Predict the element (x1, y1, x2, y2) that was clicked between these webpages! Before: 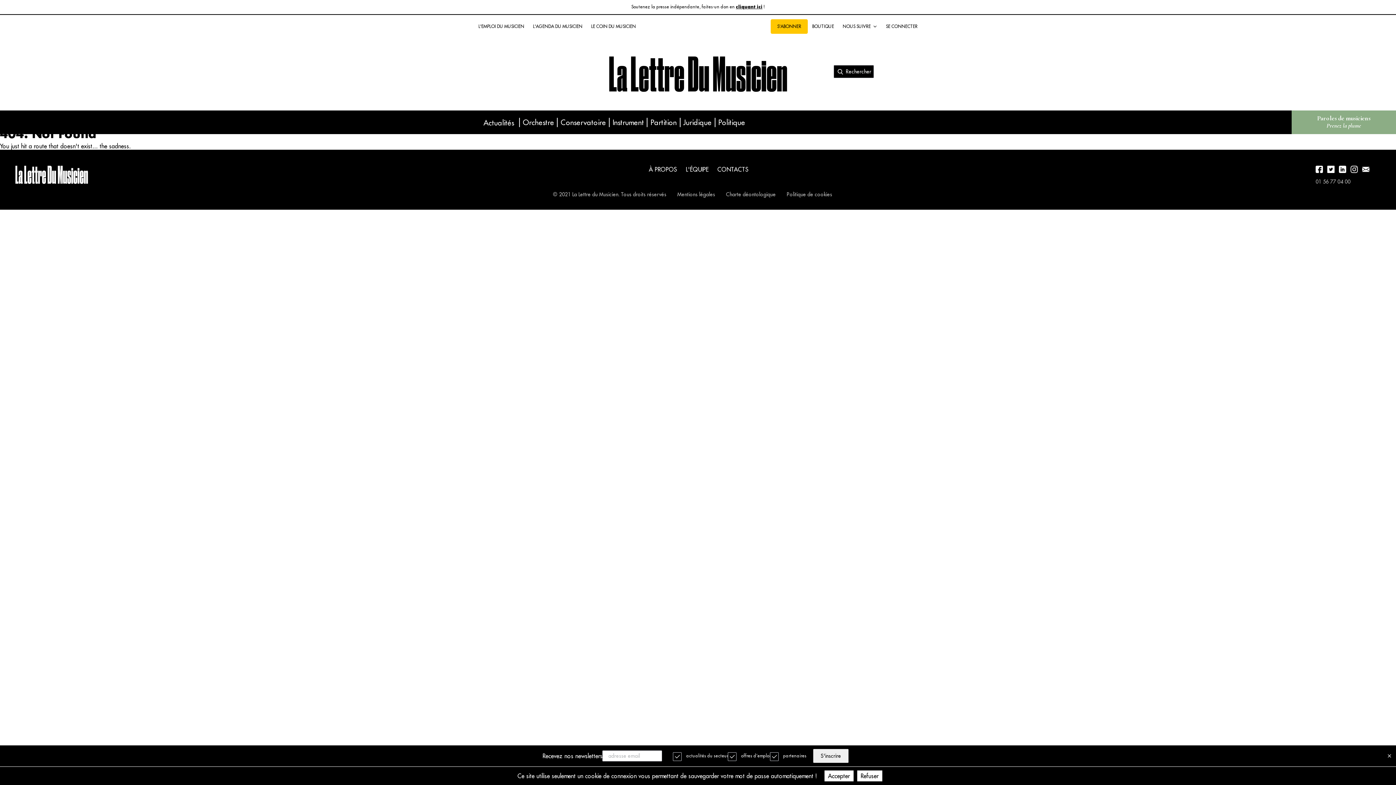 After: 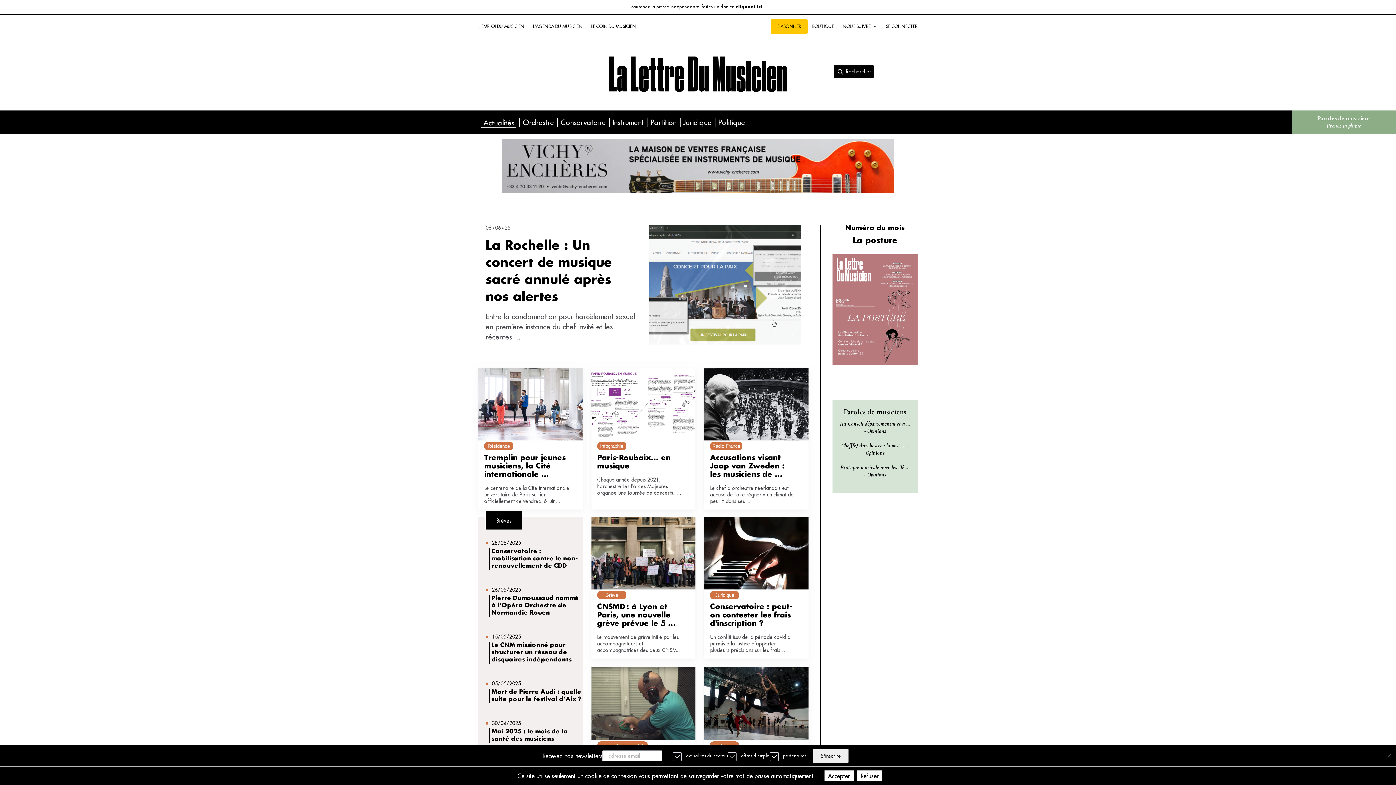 Action: bbox: (481, 117, 516, 127) label: Actualités